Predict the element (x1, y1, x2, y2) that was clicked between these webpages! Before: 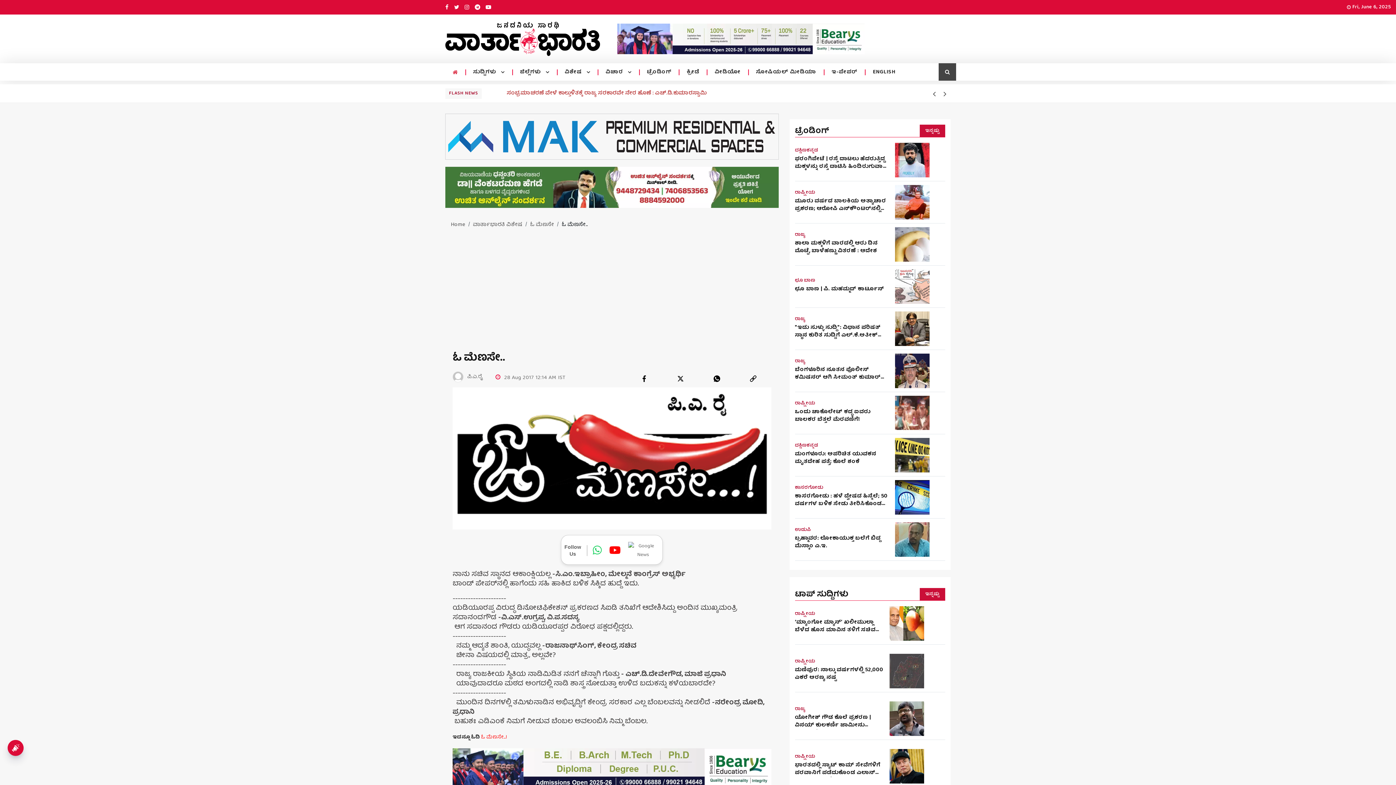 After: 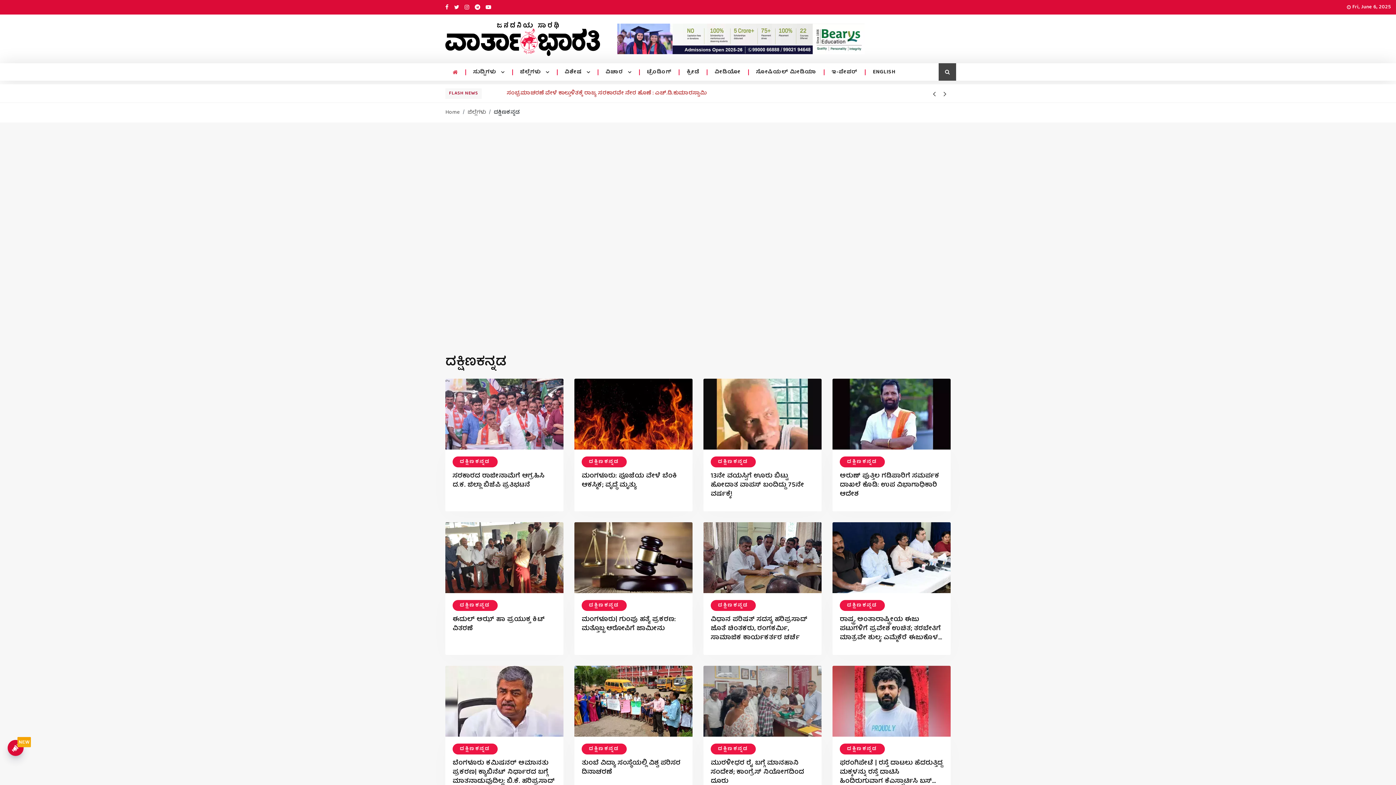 Action: label: ದಕ್ಷಿಣಕನ್ನಡ bbox: (795, 409, 818, 415)